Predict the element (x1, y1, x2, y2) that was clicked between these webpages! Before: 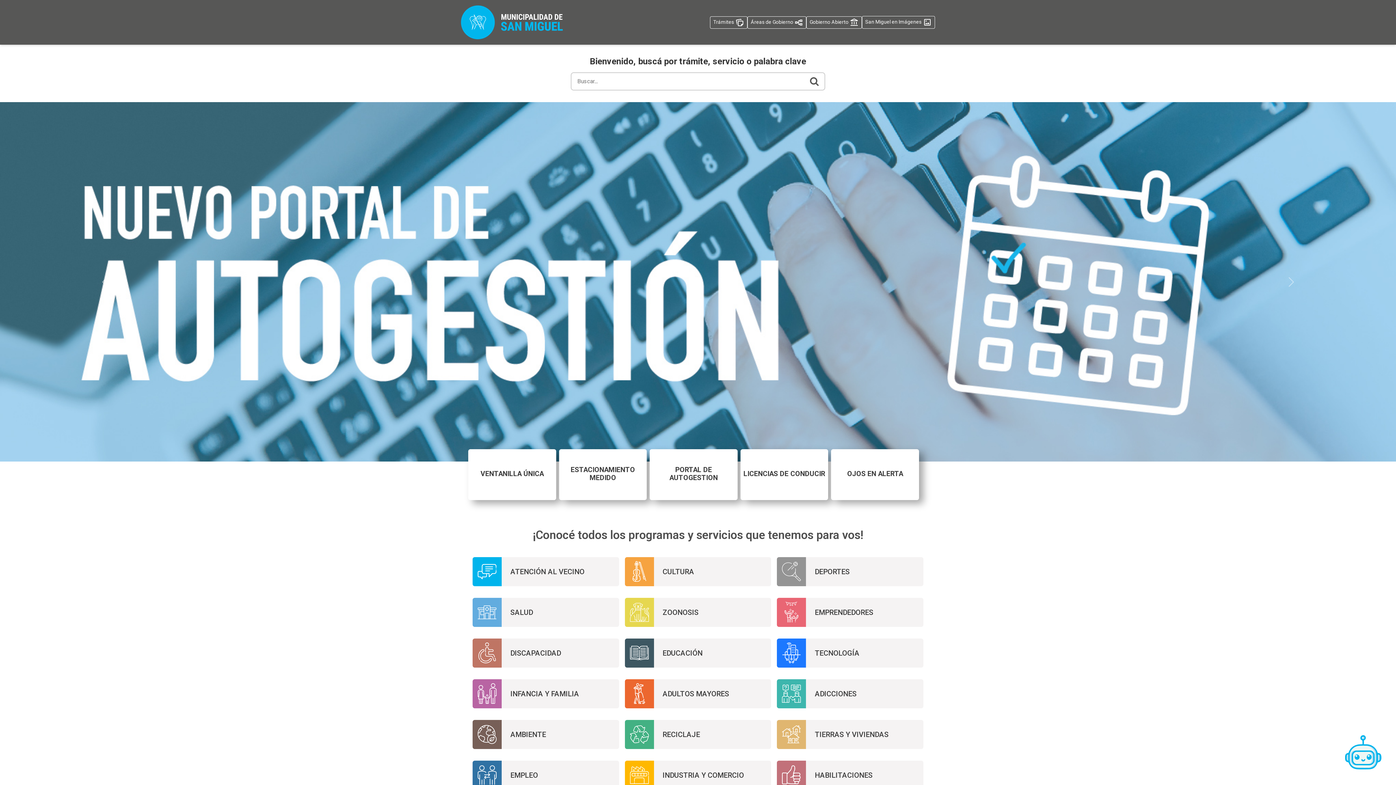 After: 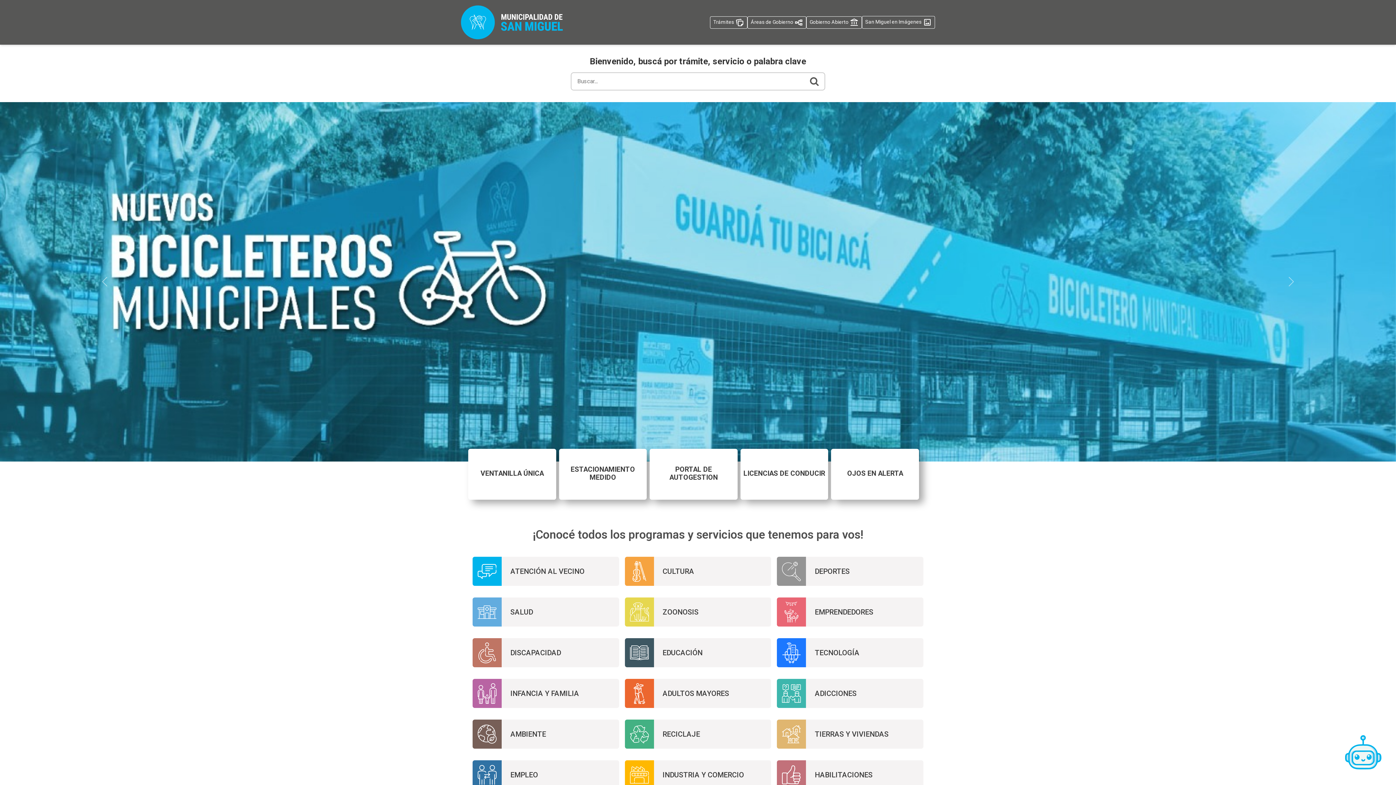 Action: bbox: (461, 3, 562, 41)